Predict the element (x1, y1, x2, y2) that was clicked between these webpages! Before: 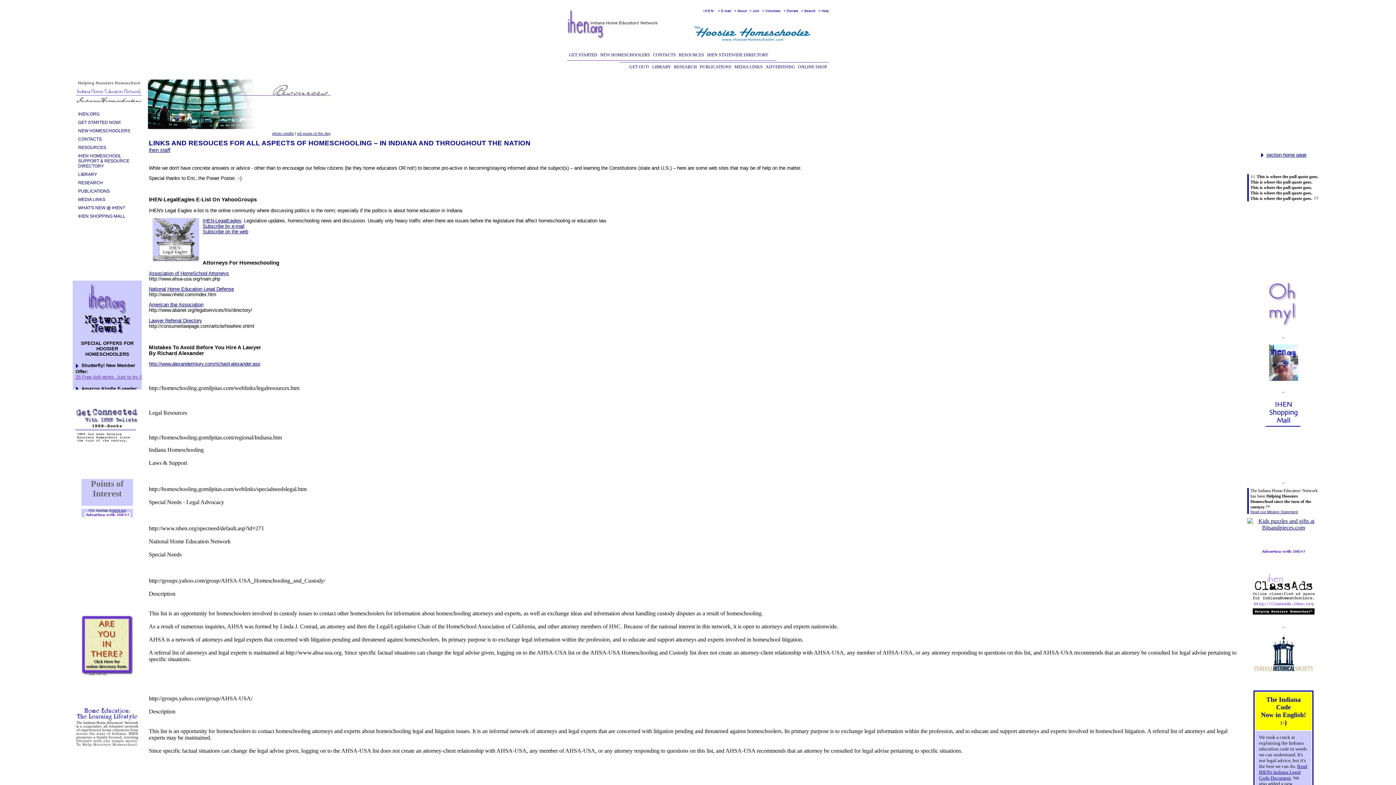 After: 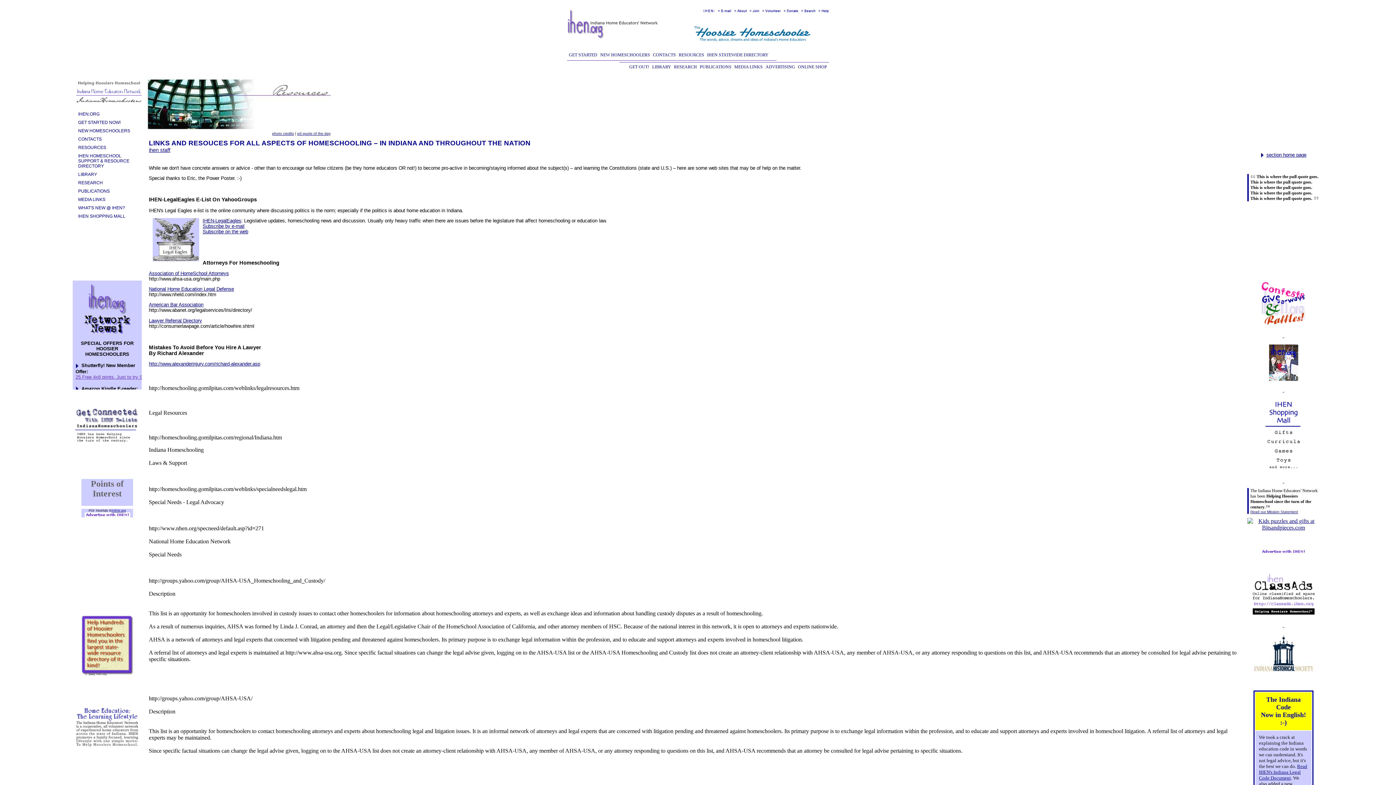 Action: label: photo credits bbox: (272, 131, 294, 135)